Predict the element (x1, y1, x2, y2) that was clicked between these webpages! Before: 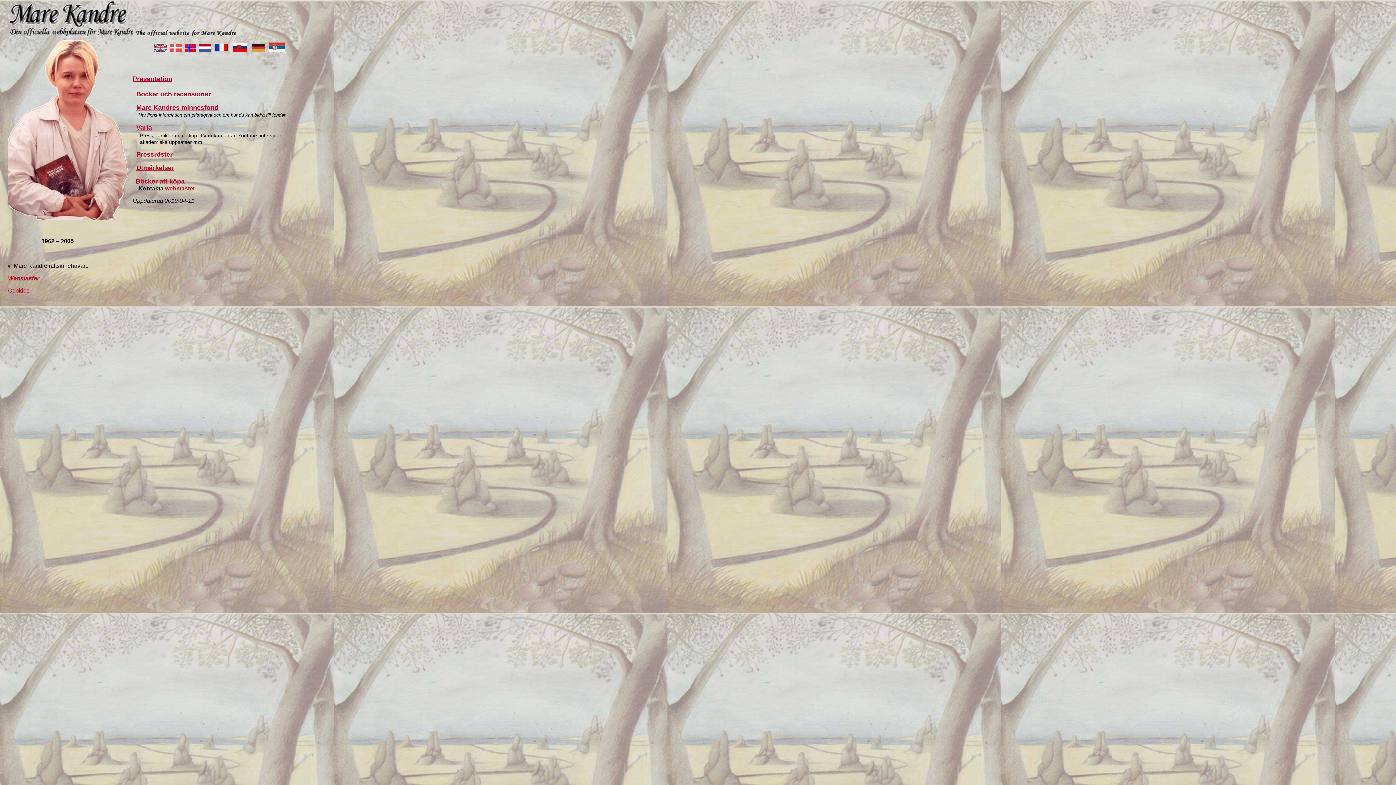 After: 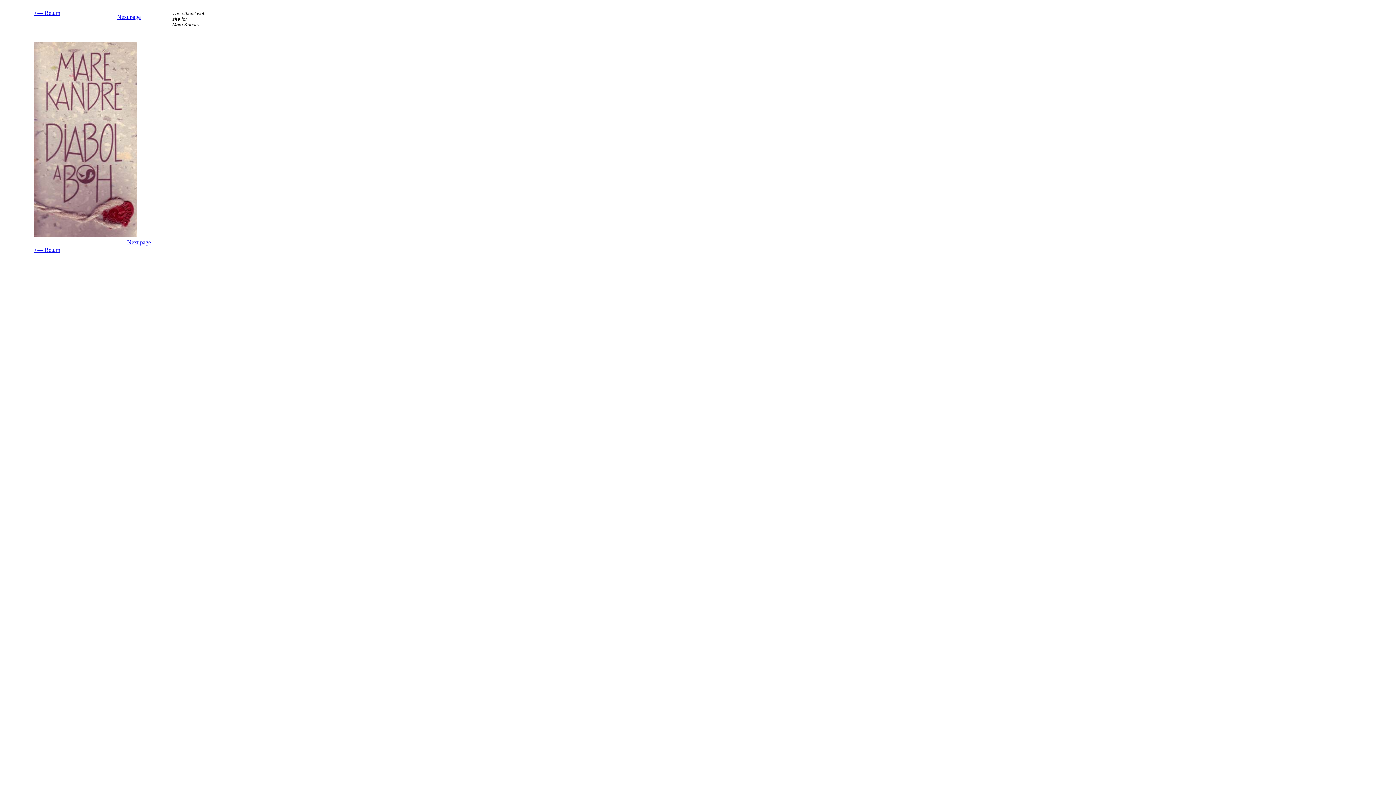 Action: bbox: (233, 46, 247, 52)